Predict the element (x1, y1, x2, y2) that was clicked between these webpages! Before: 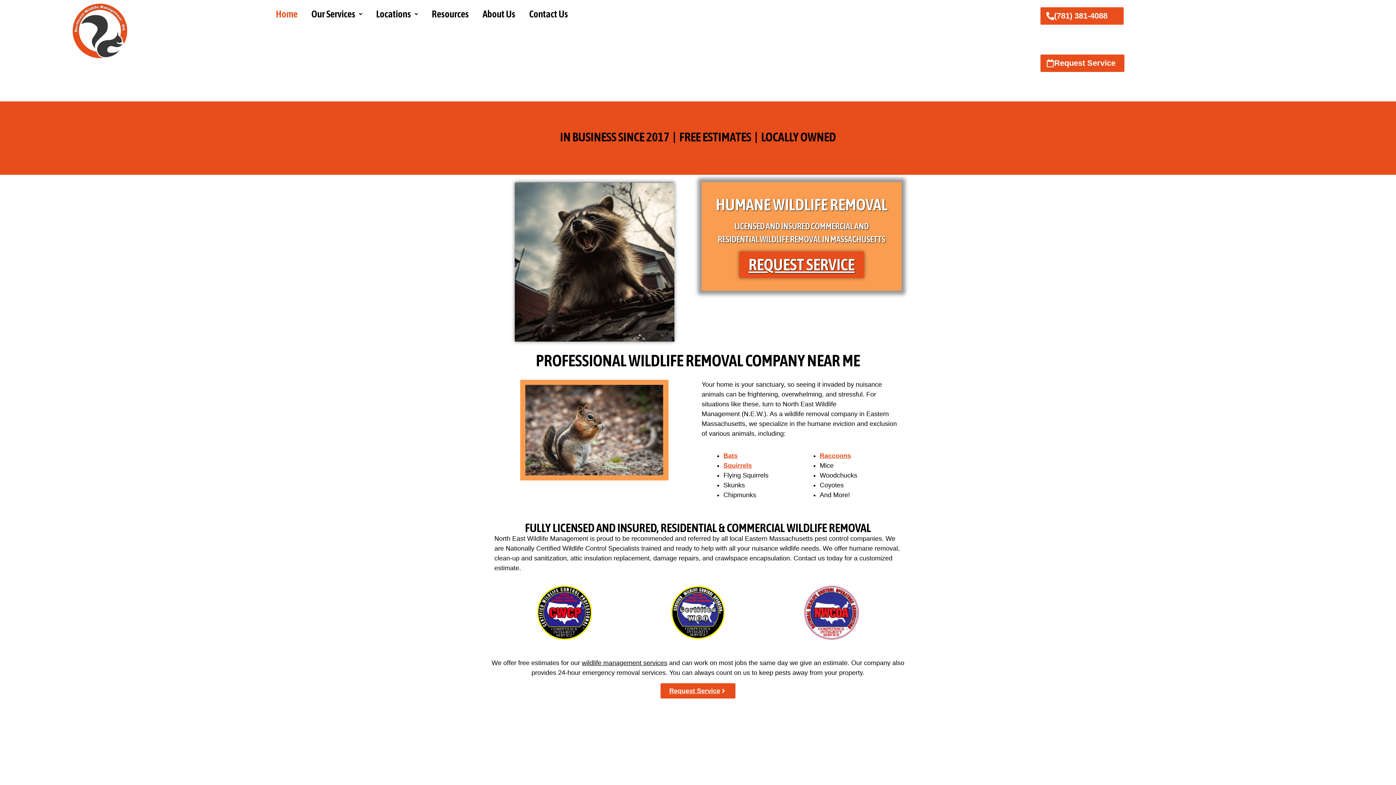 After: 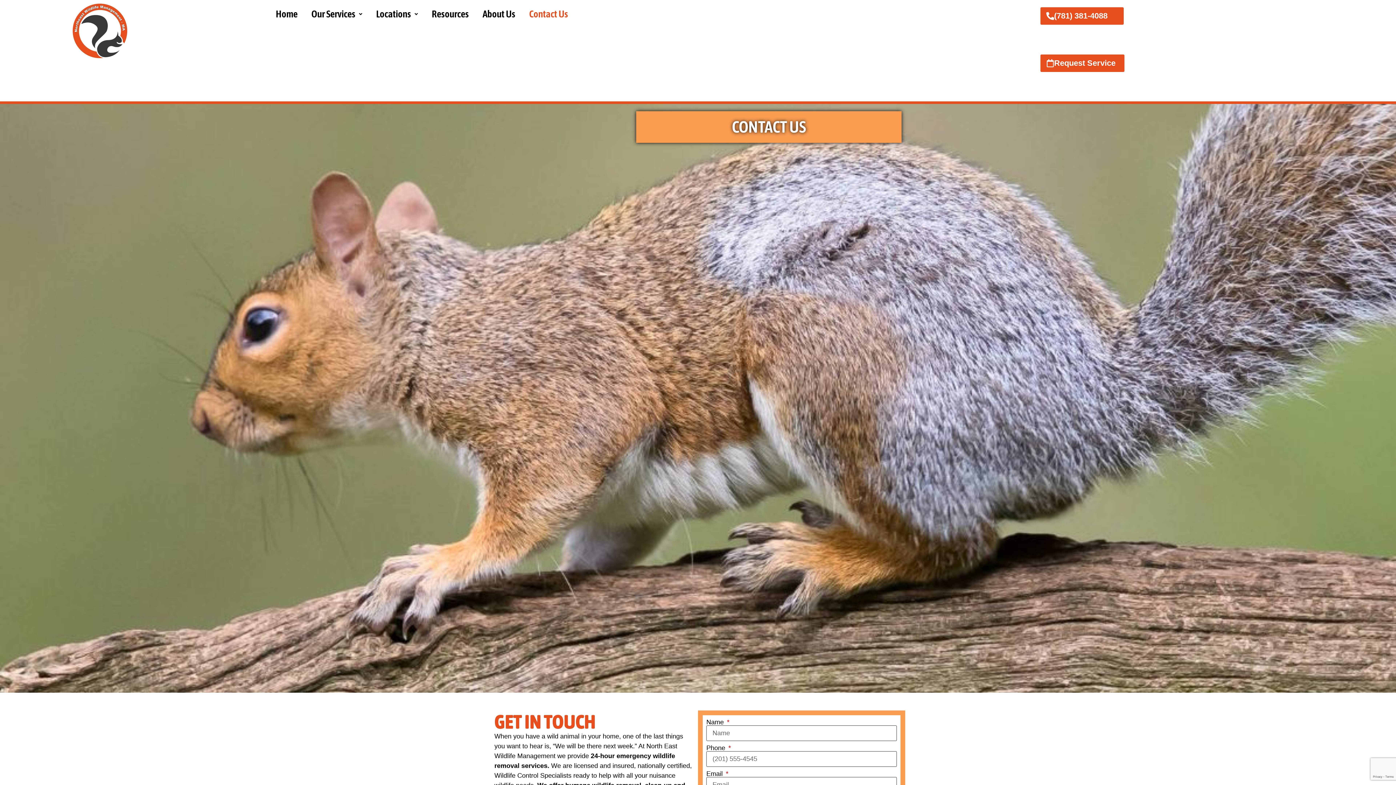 Action: bbox: (660, 683, 735, 698) label: Request Service